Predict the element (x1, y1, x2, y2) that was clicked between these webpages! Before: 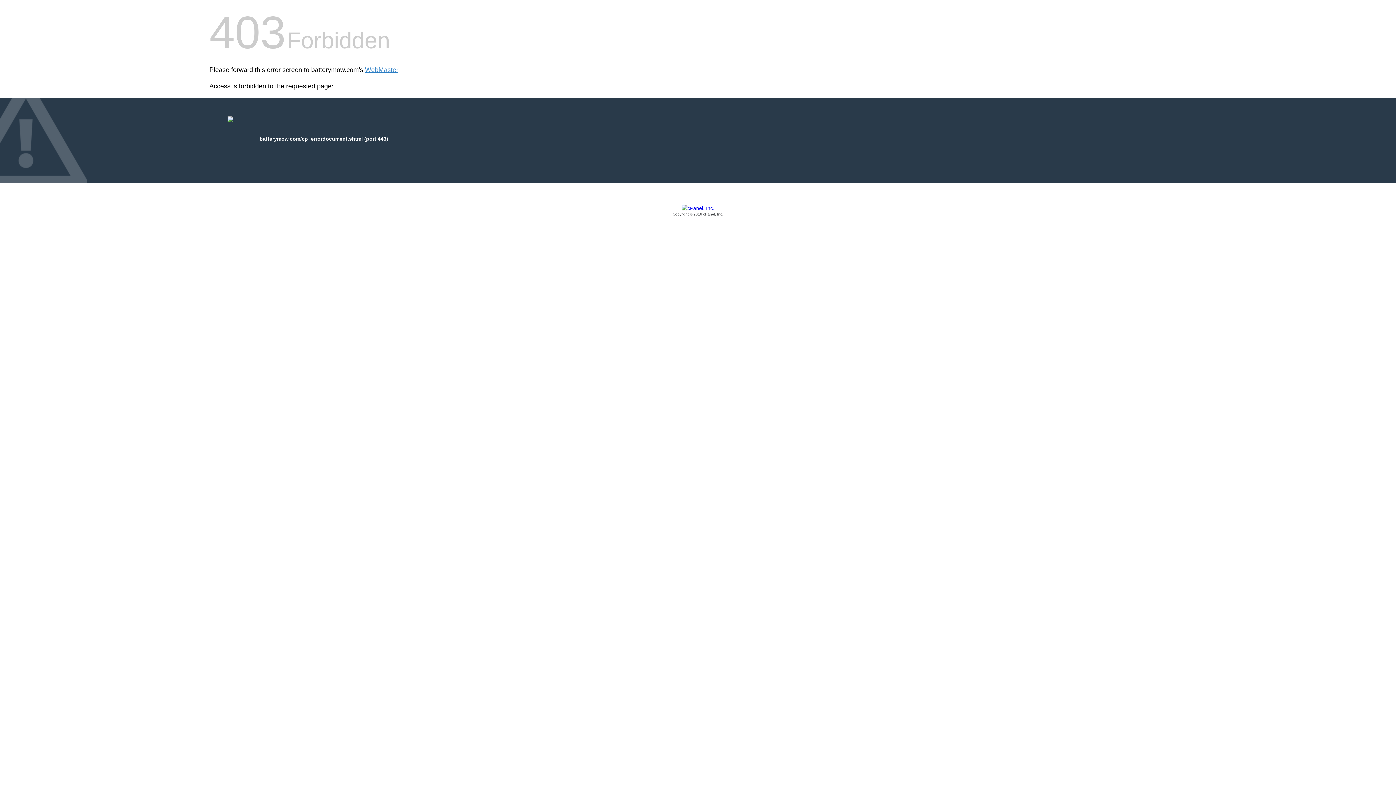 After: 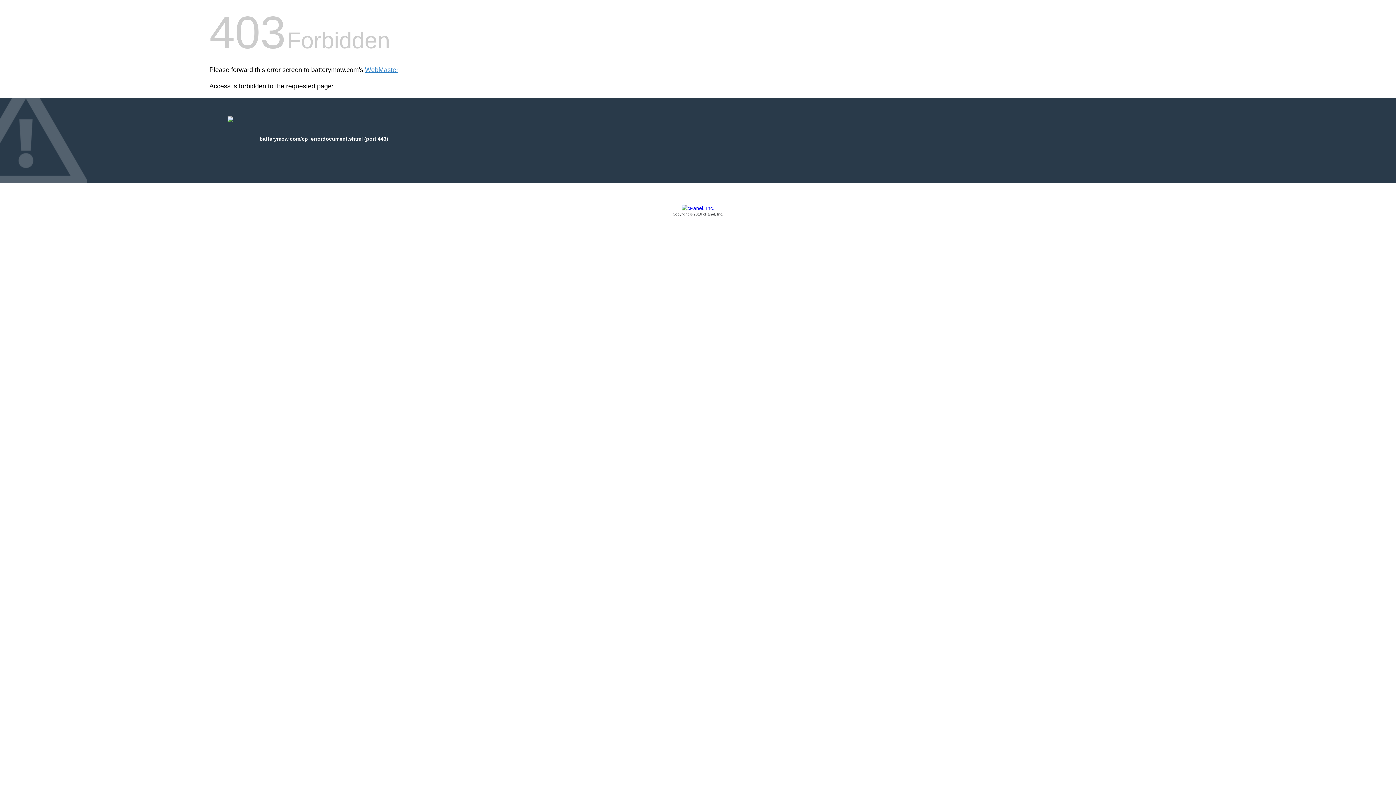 Action: label: Copyright © 2016 cPanel, Inc. bbox: (209, 205, 1186, 217)